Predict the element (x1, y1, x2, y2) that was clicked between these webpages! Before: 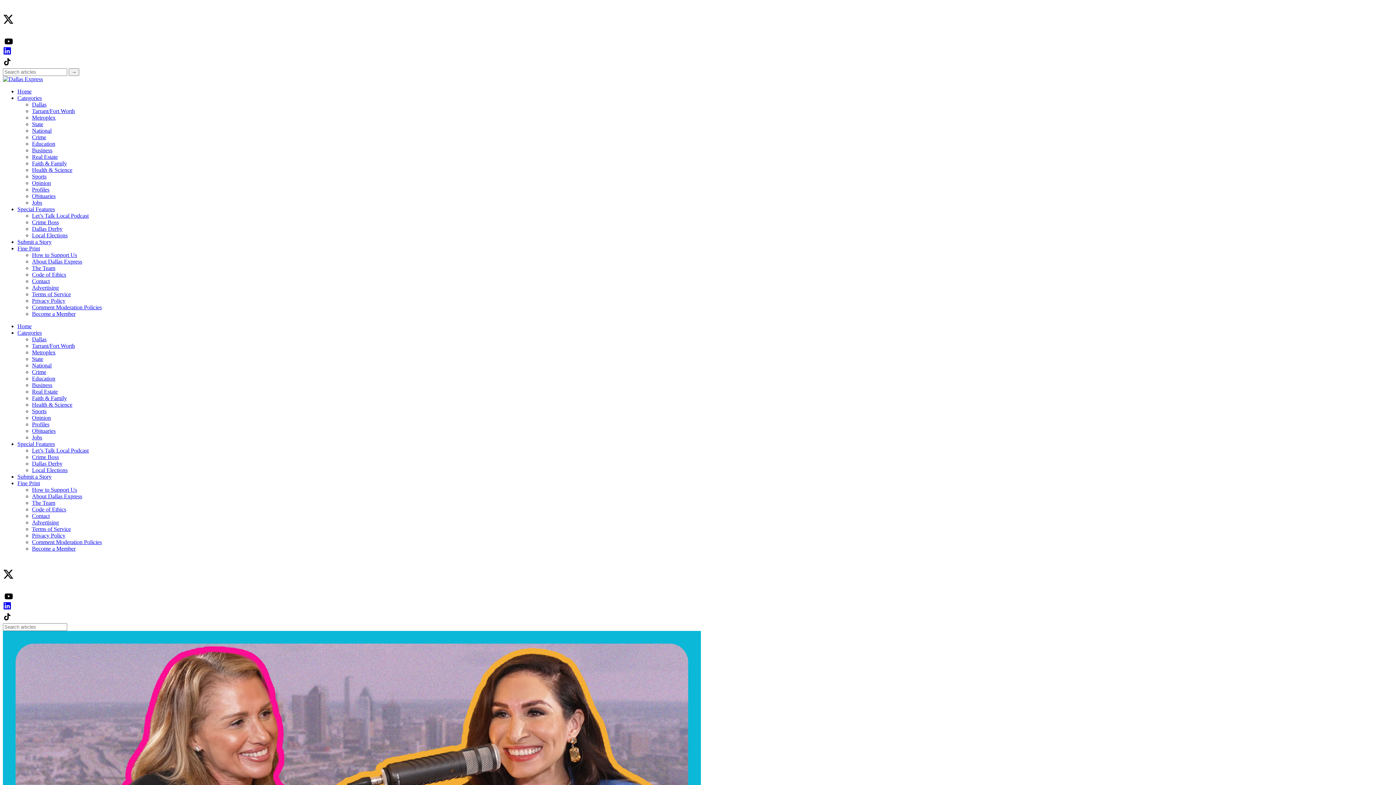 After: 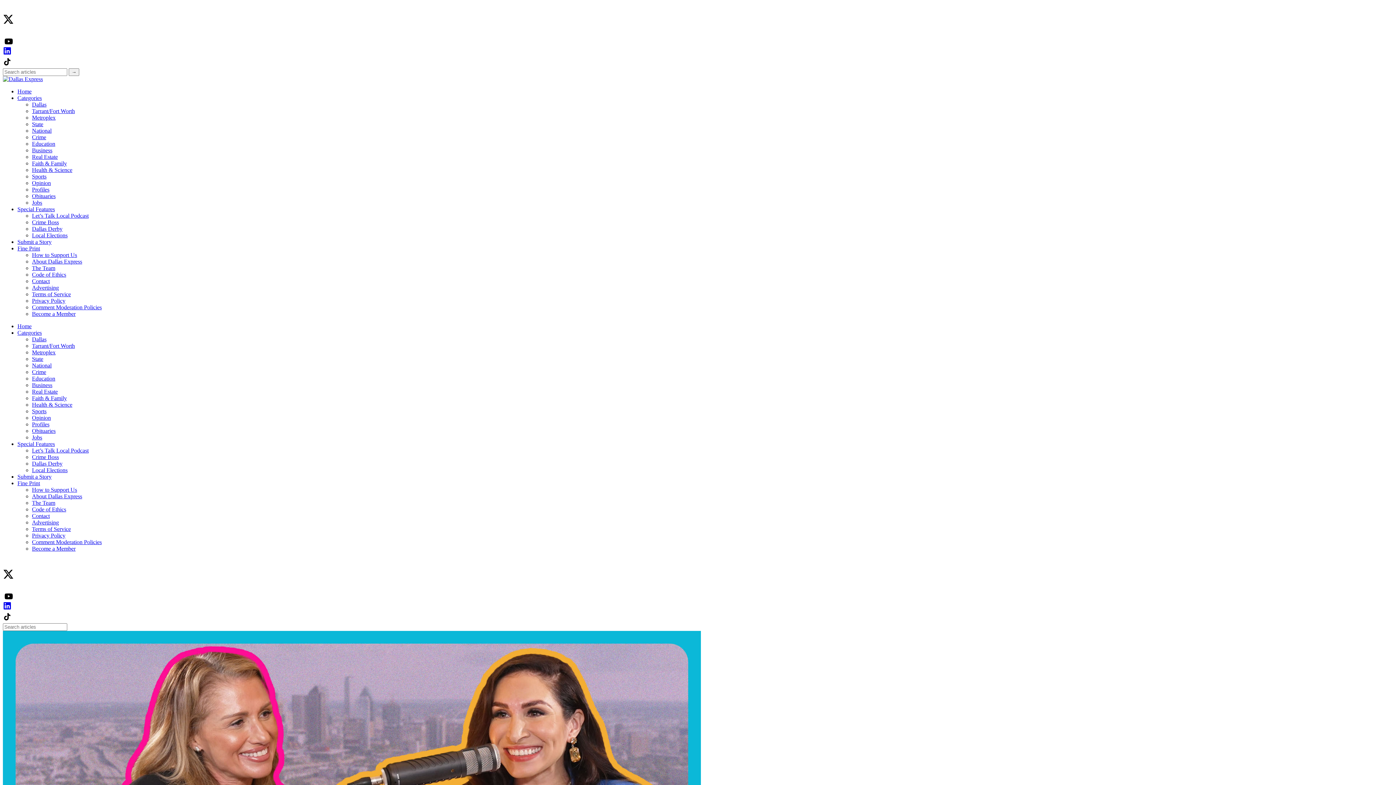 Action: label: Submit a Story bbox: (17, 238, 51, 245)